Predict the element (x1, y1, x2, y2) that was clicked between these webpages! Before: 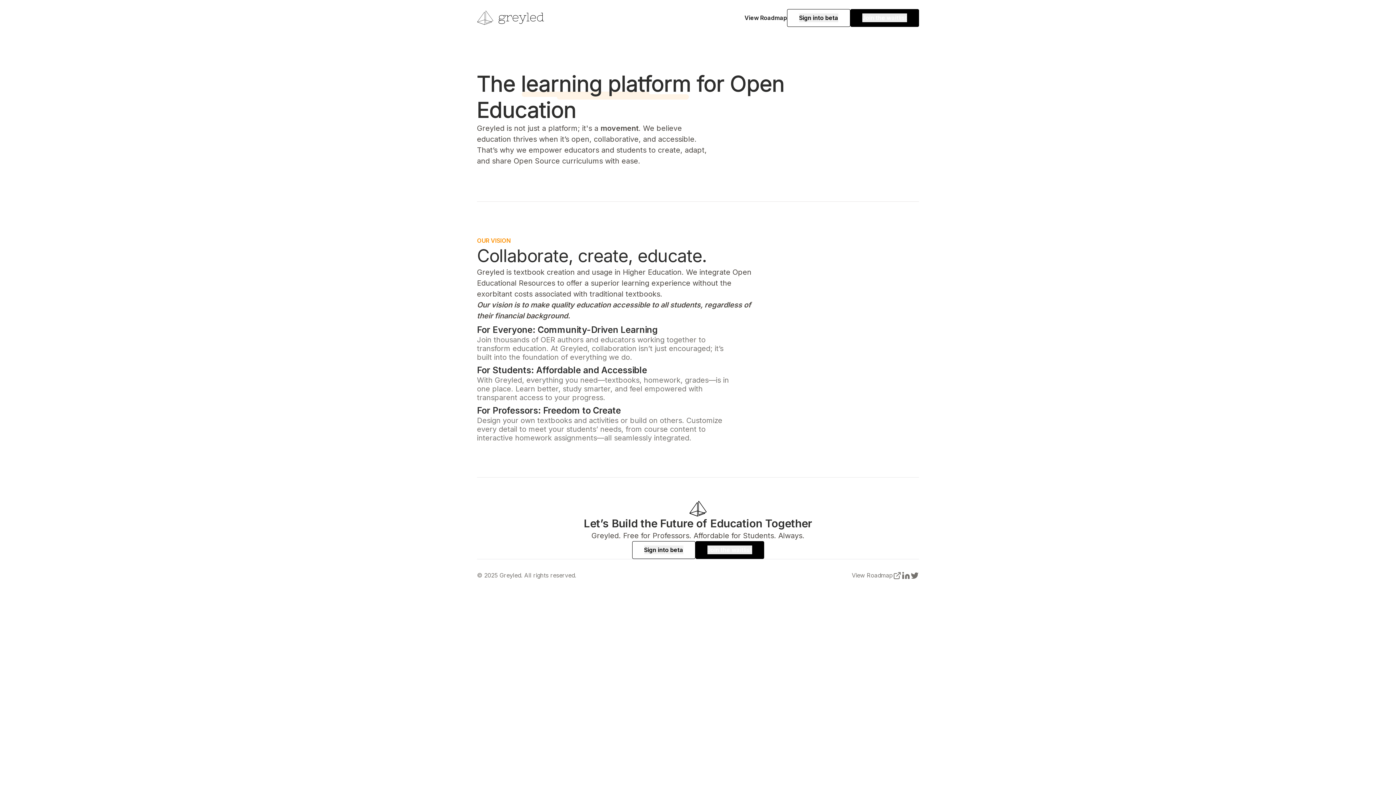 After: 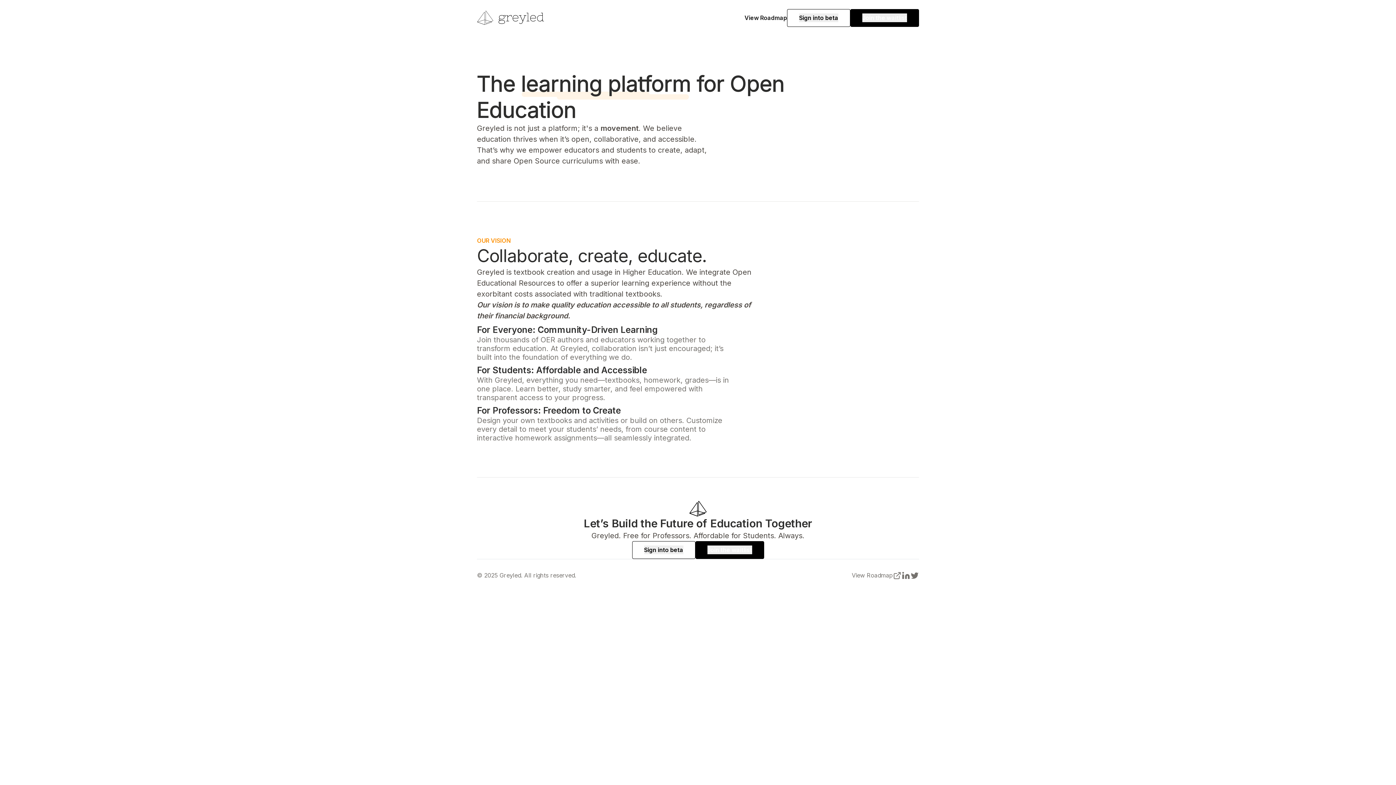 Action: bbox: (852, 571, 901, 580) label: View Roadmap